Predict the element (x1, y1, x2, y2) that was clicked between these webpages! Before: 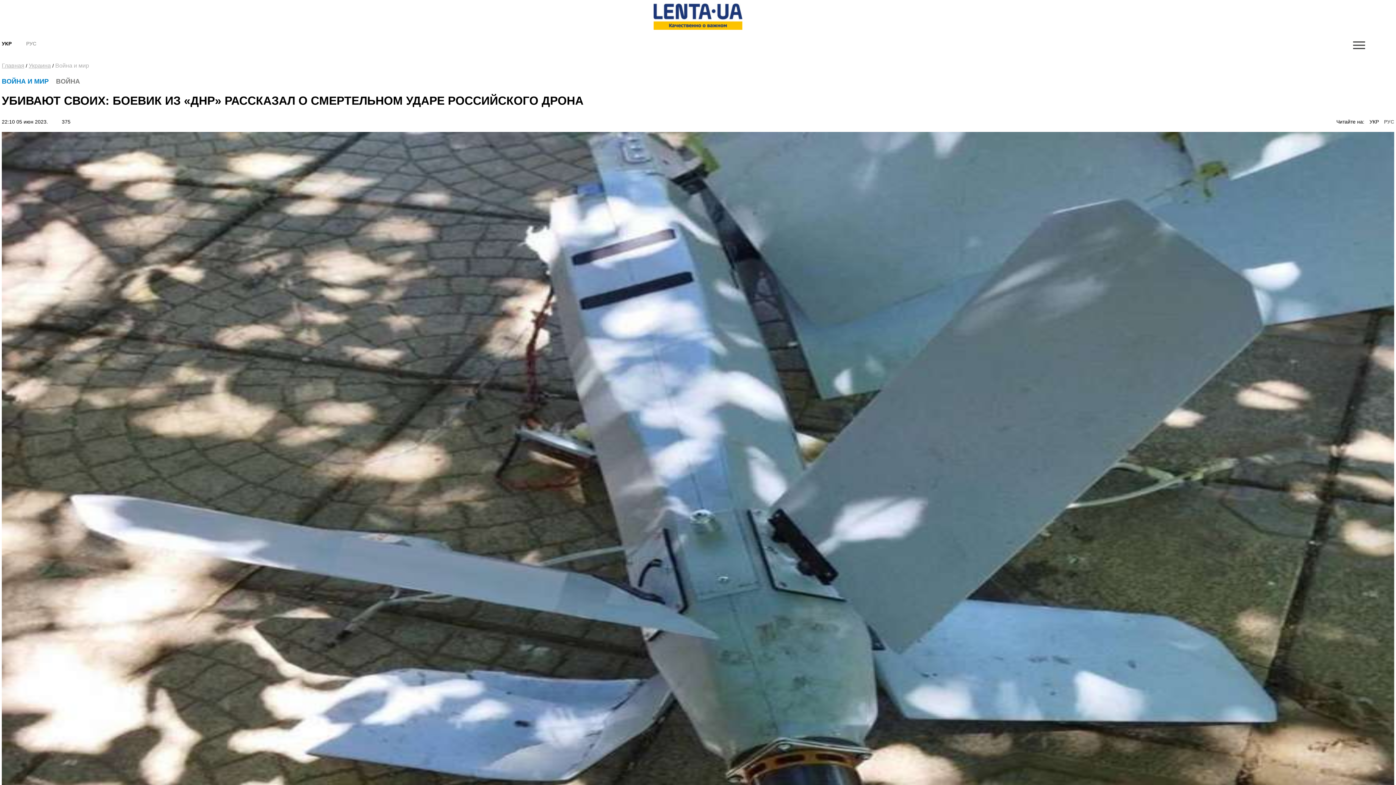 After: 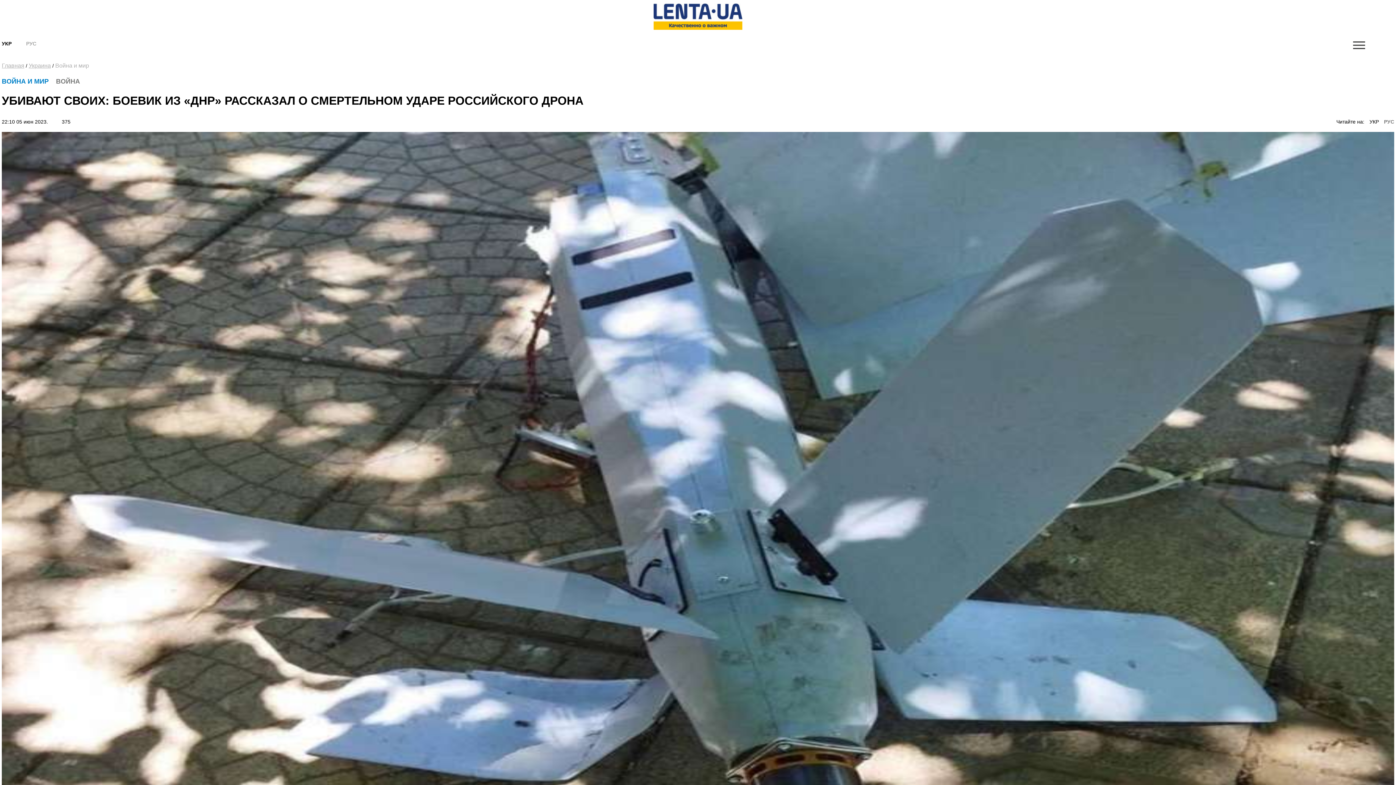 Action: bbox: (1353, 41, 1365, 49)